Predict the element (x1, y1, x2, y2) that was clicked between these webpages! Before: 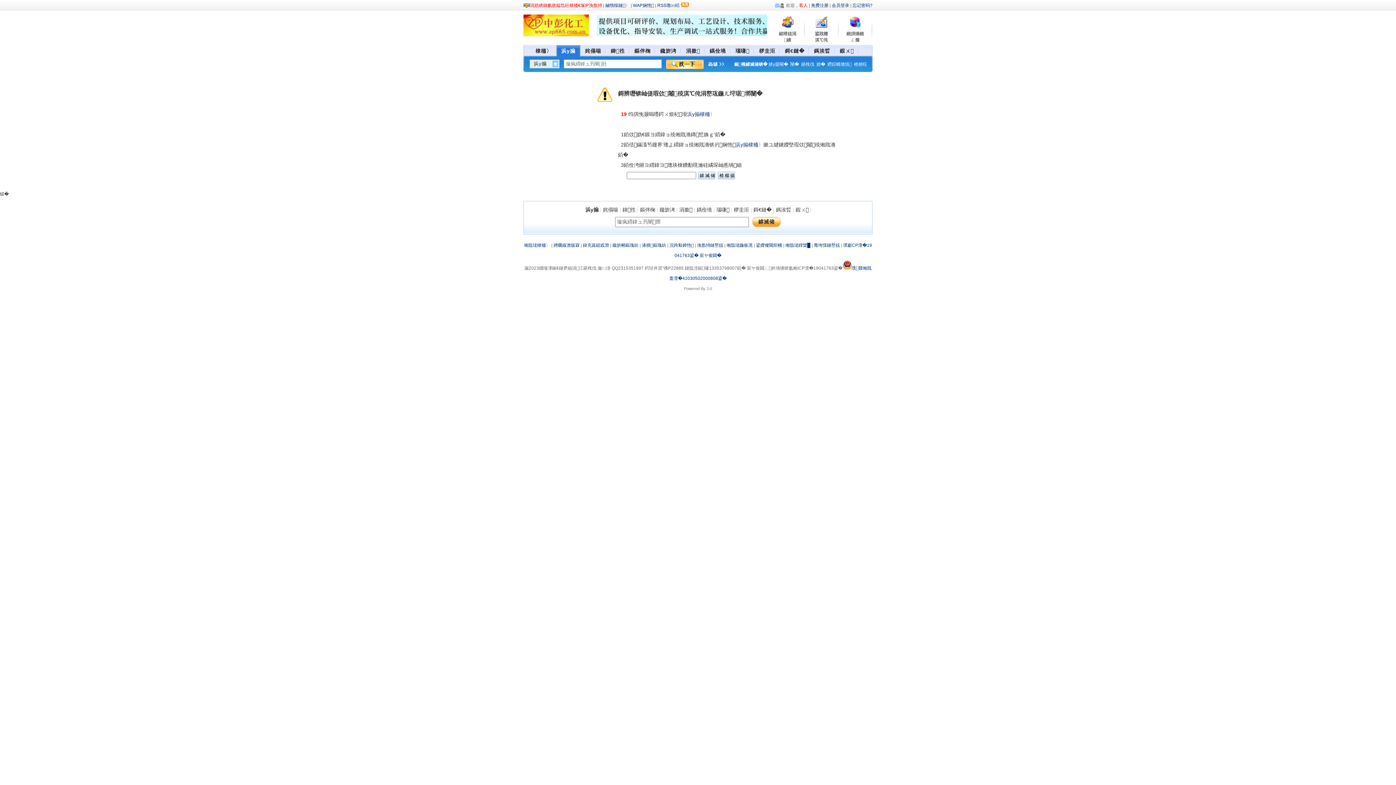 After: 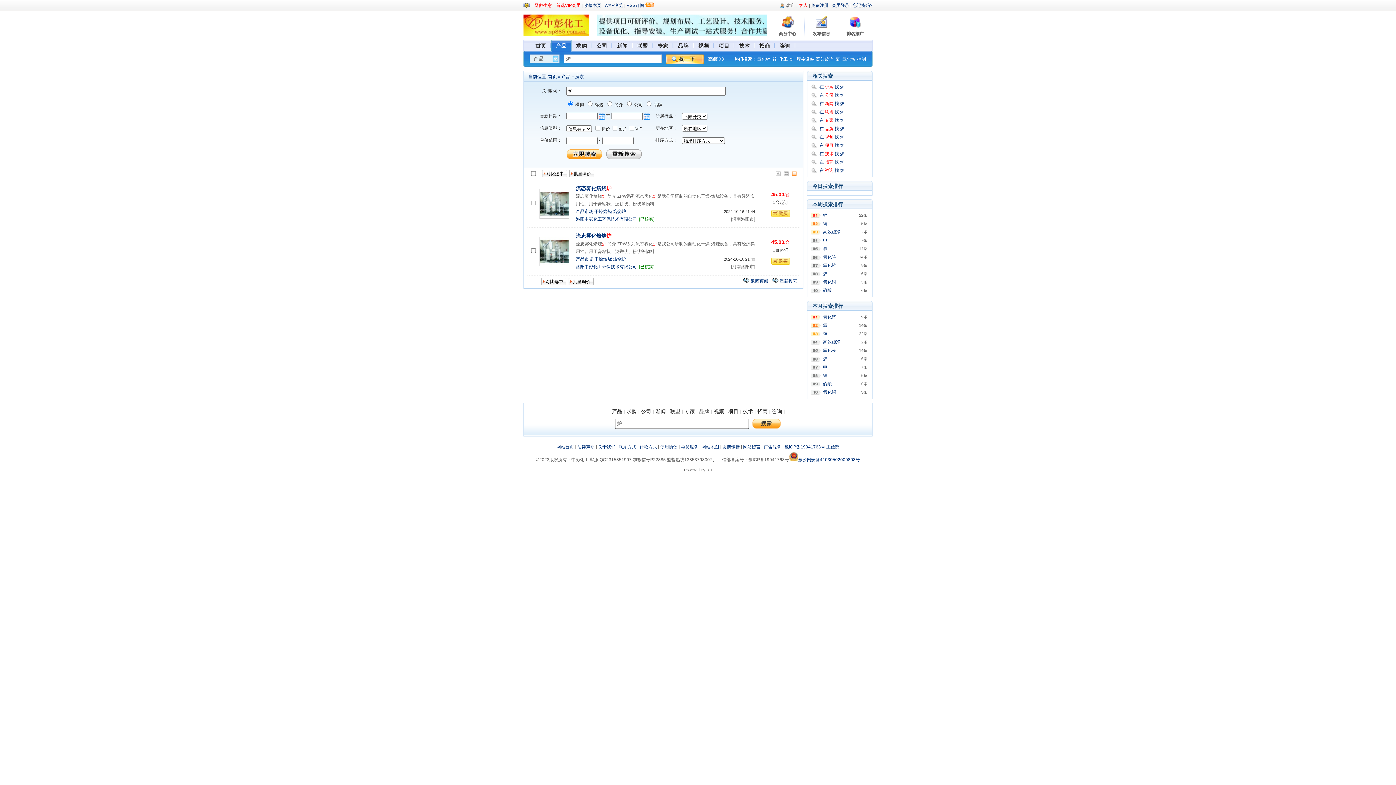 Action: bbox: (816, 61, 825, 66) label: 鐐�